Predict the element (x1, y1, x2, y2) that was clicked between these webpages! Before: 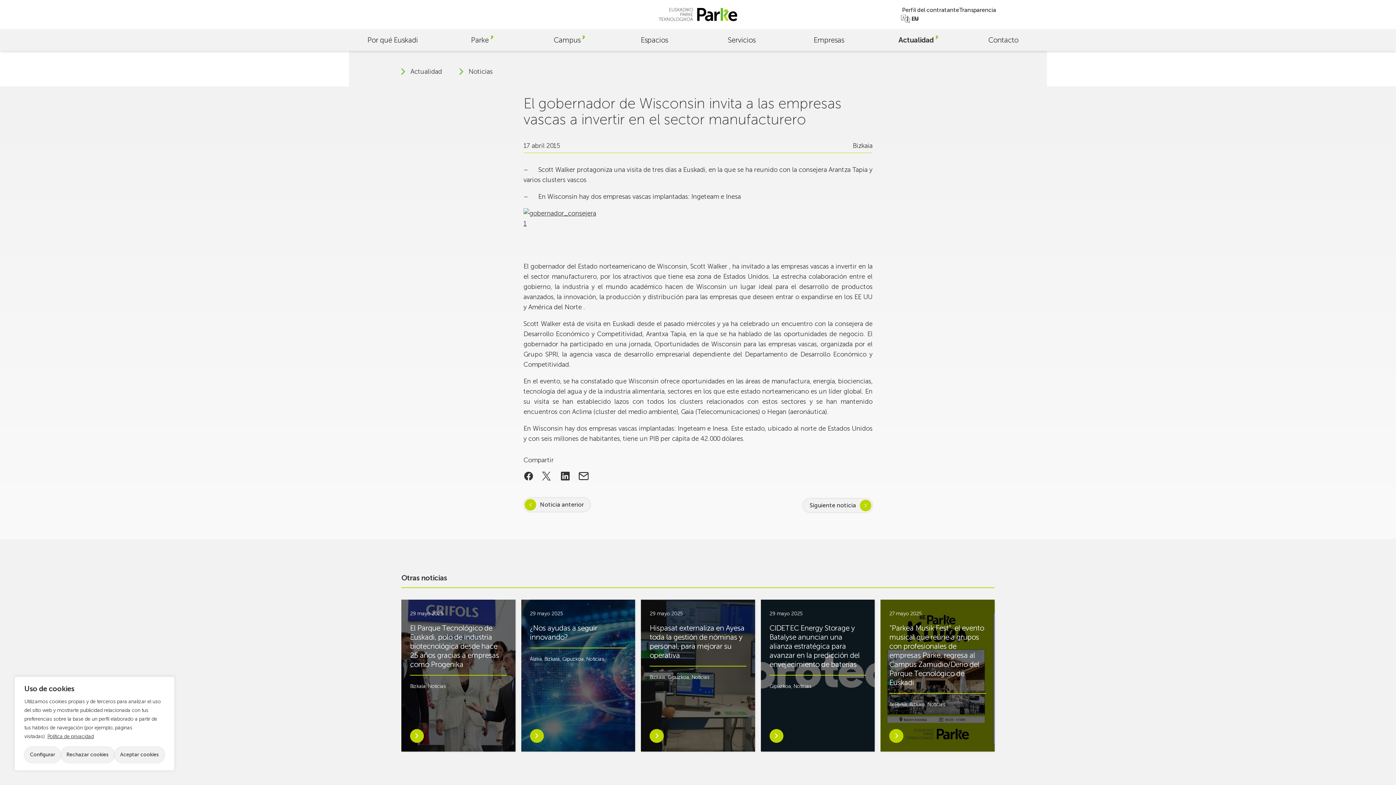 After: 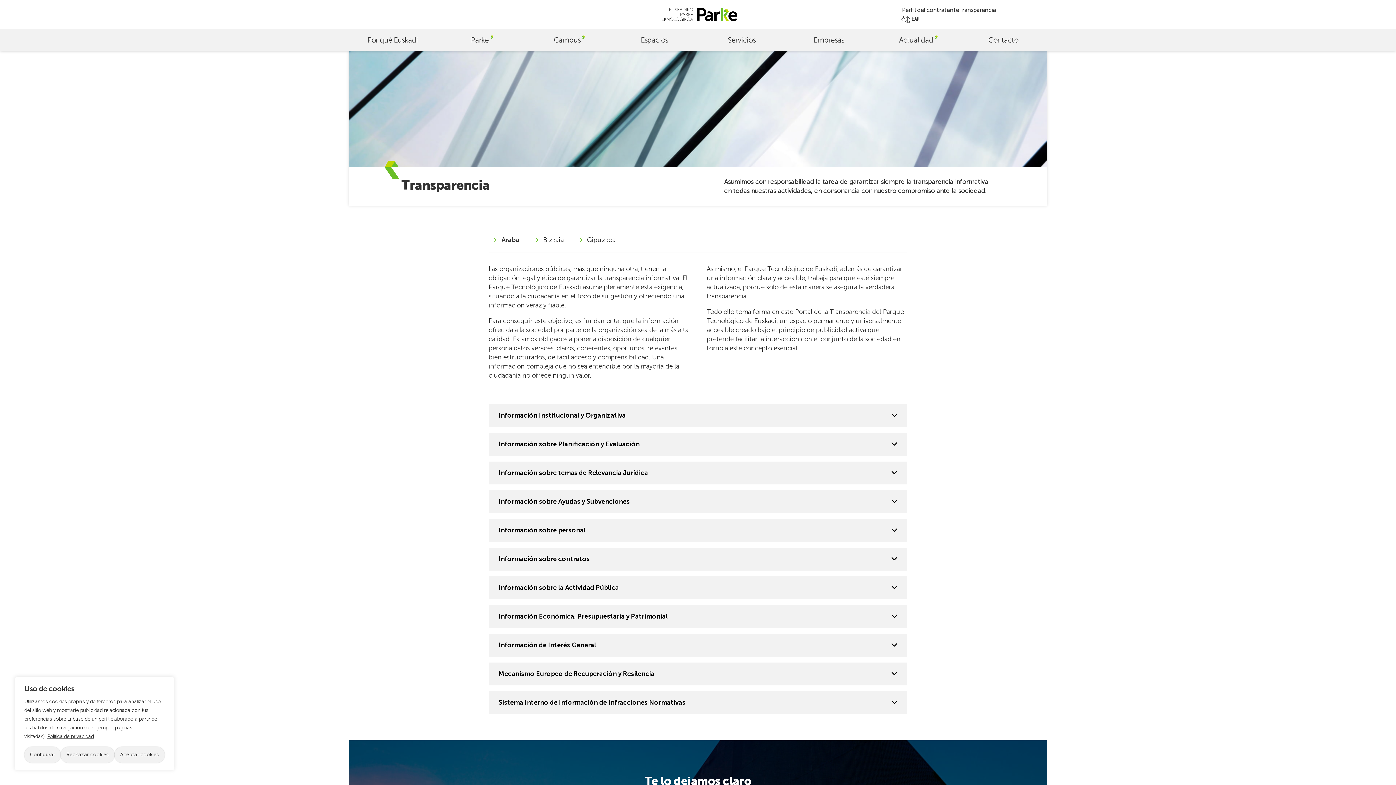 Action: bbox: (959, 6, 996, 13) label: Transparencia